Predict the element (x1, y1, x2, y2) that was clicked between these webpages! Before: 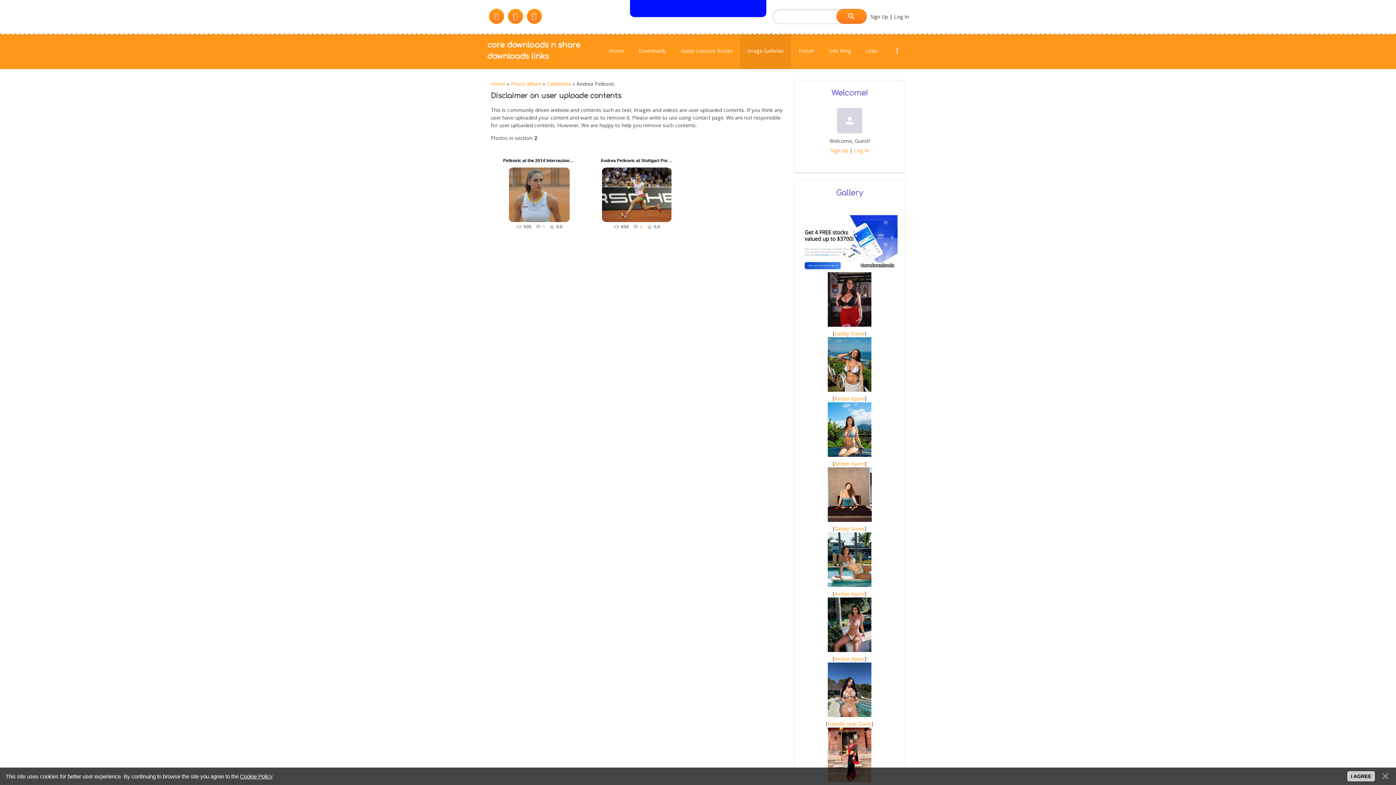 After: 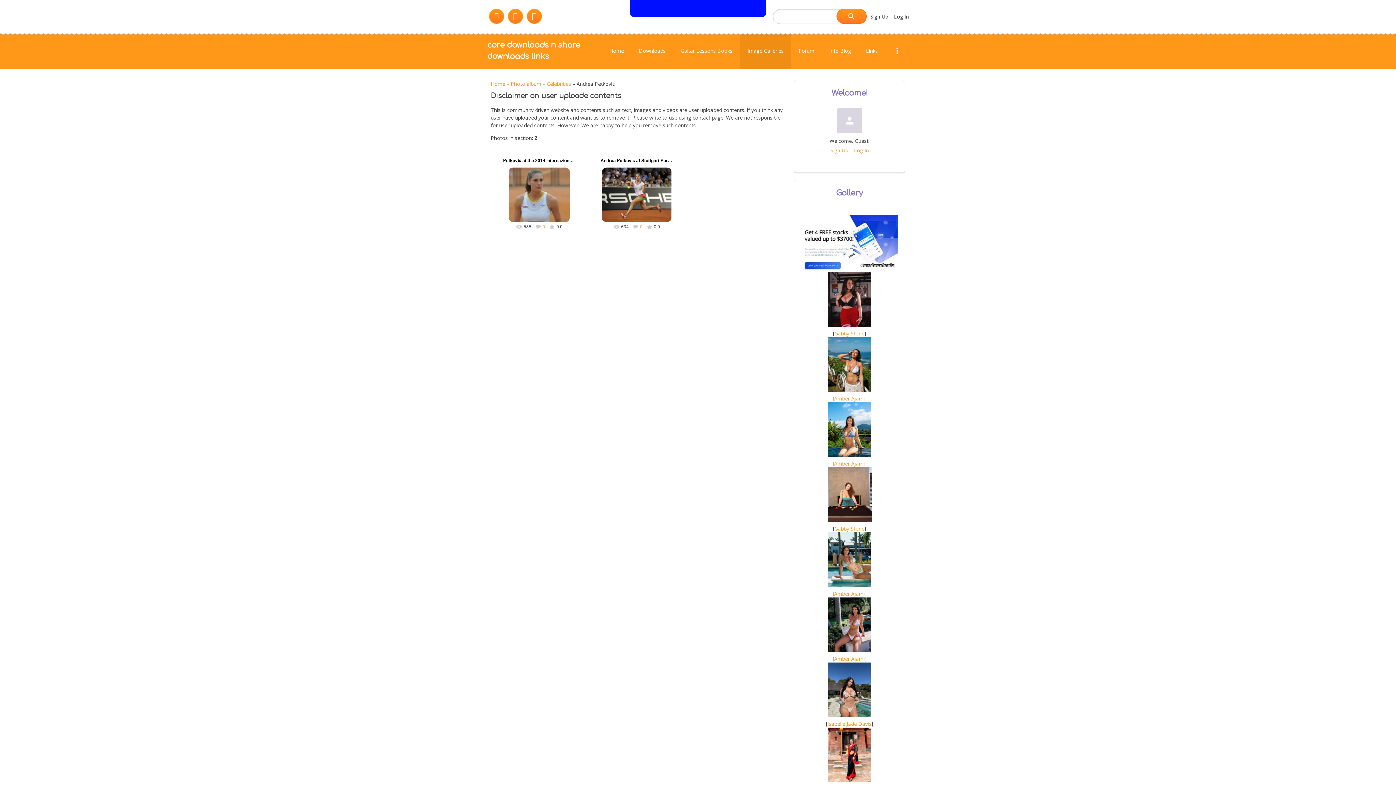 Action: label: I AGREE bbox: (1347, 771, 1375, 781)